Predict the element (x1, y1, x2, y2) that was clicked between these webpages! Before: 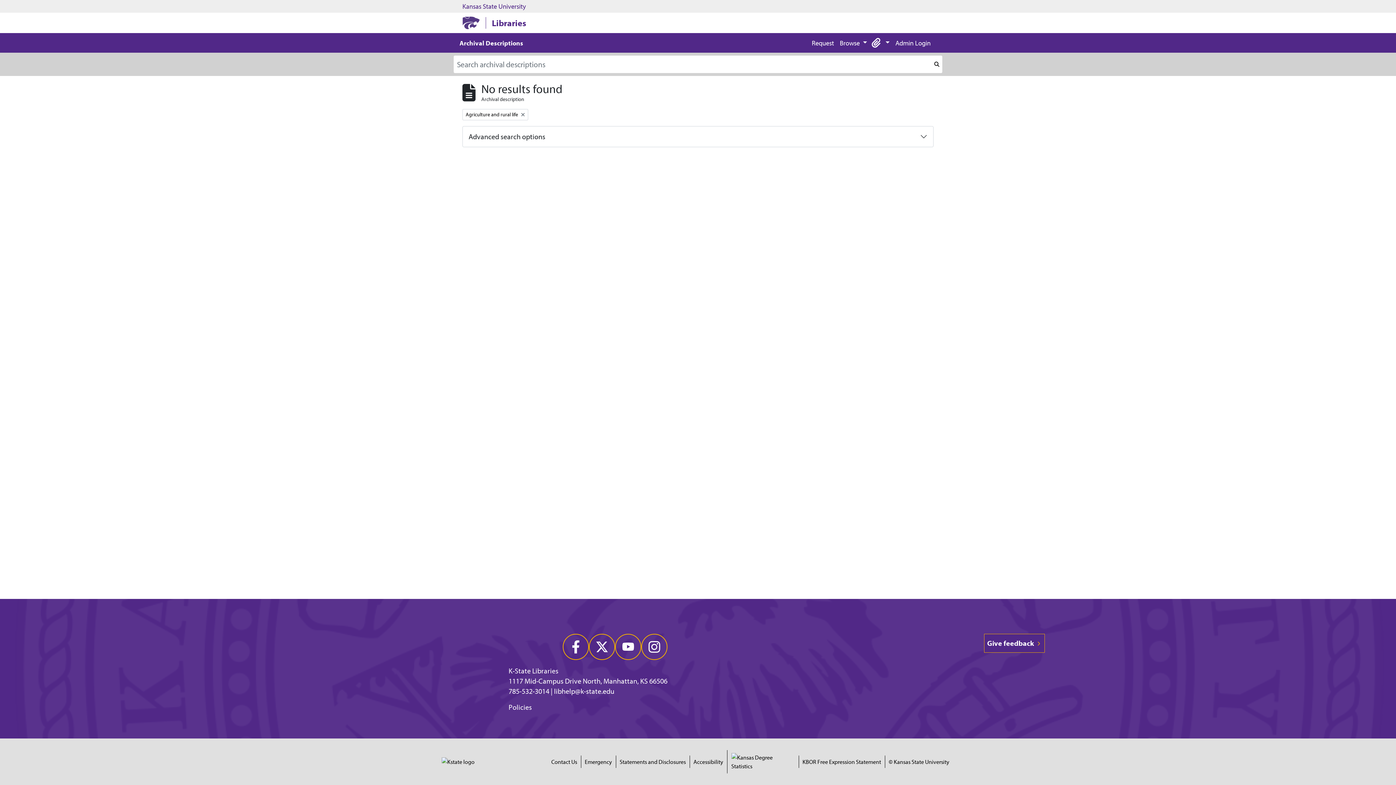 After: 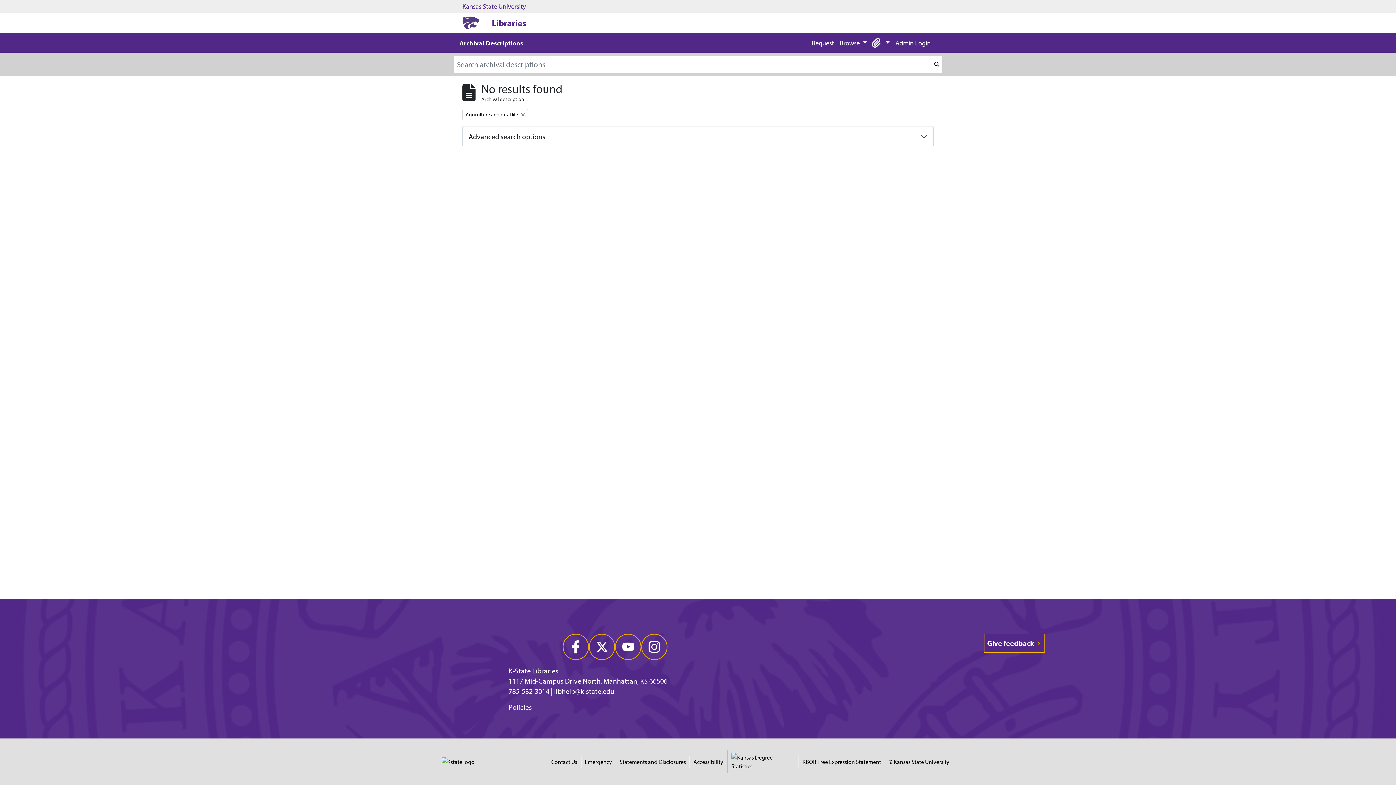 Action: label: Emergency bbox: (584, 757, 612, 766)